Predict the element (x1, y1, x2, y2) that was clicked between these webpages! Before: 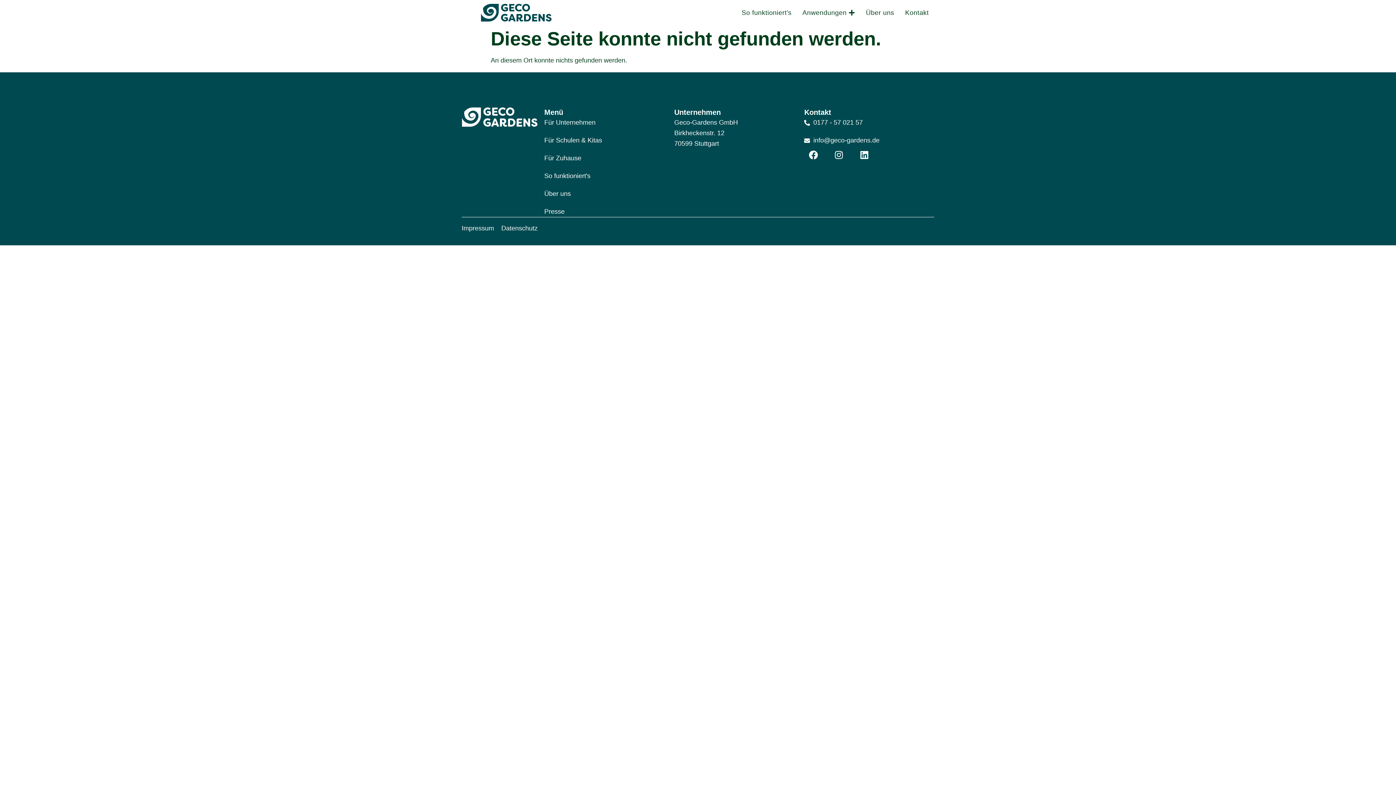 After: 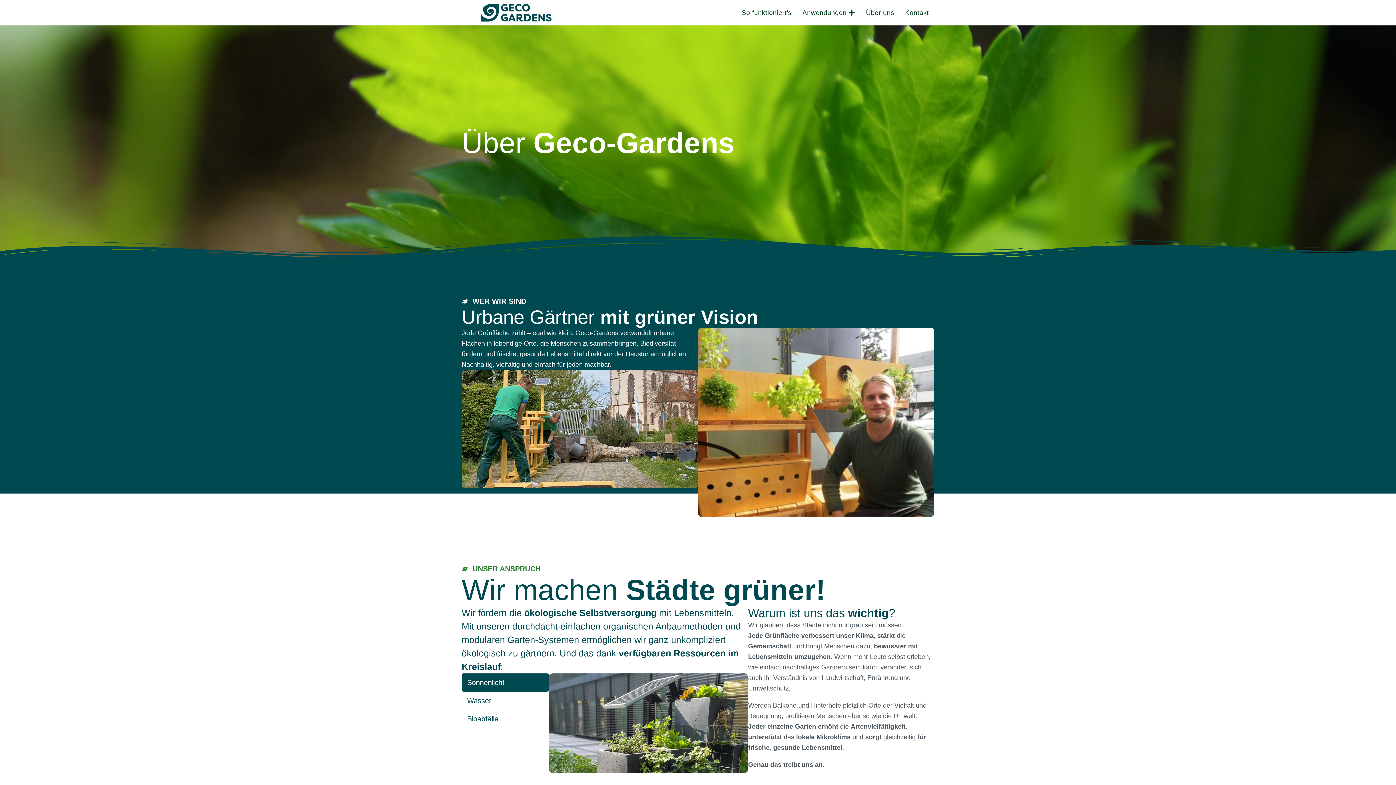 Action: bbox: (544, 188, 674, 199) label: Über uns